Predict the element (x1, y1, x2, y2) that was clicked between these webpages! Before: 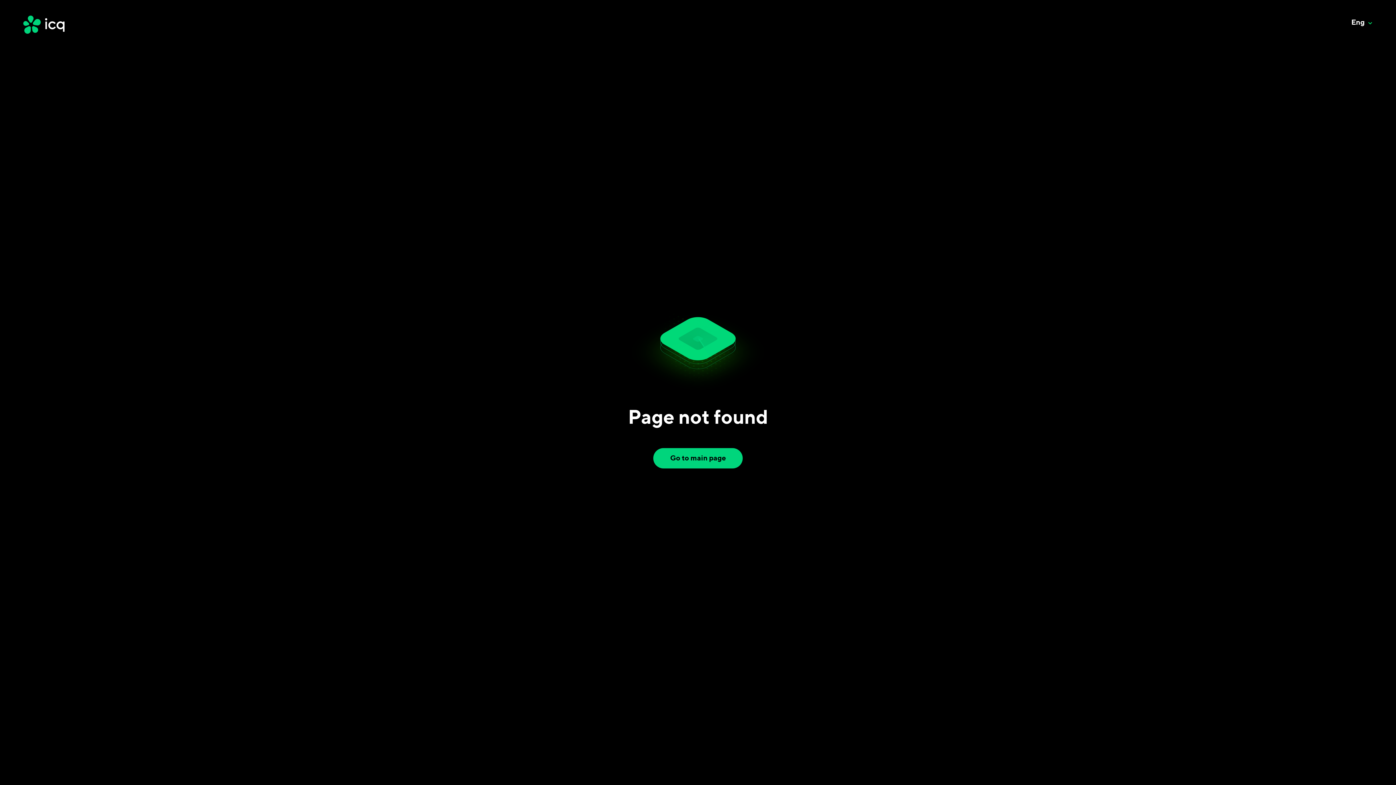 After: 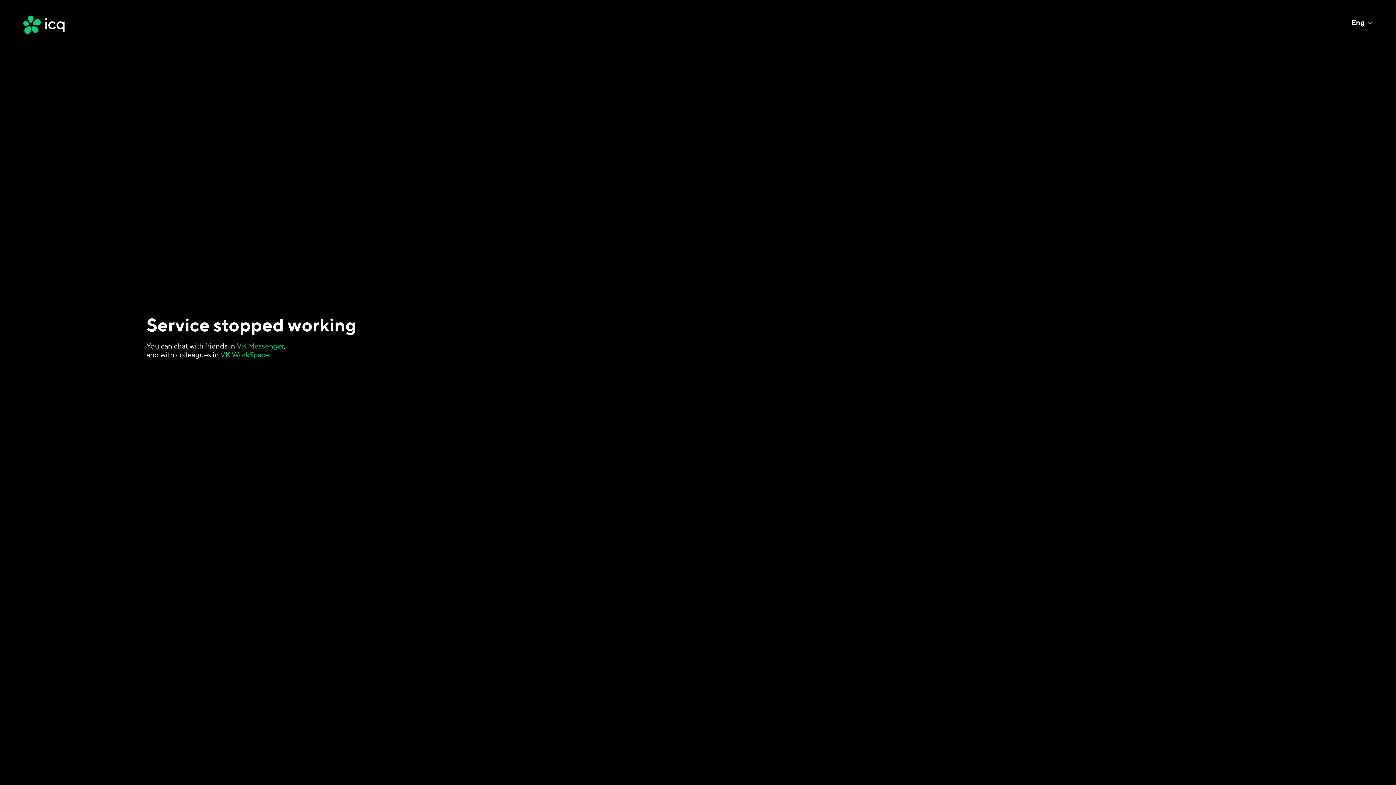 Action: label: Go to main page bbox: (653, 448, 742, 468)